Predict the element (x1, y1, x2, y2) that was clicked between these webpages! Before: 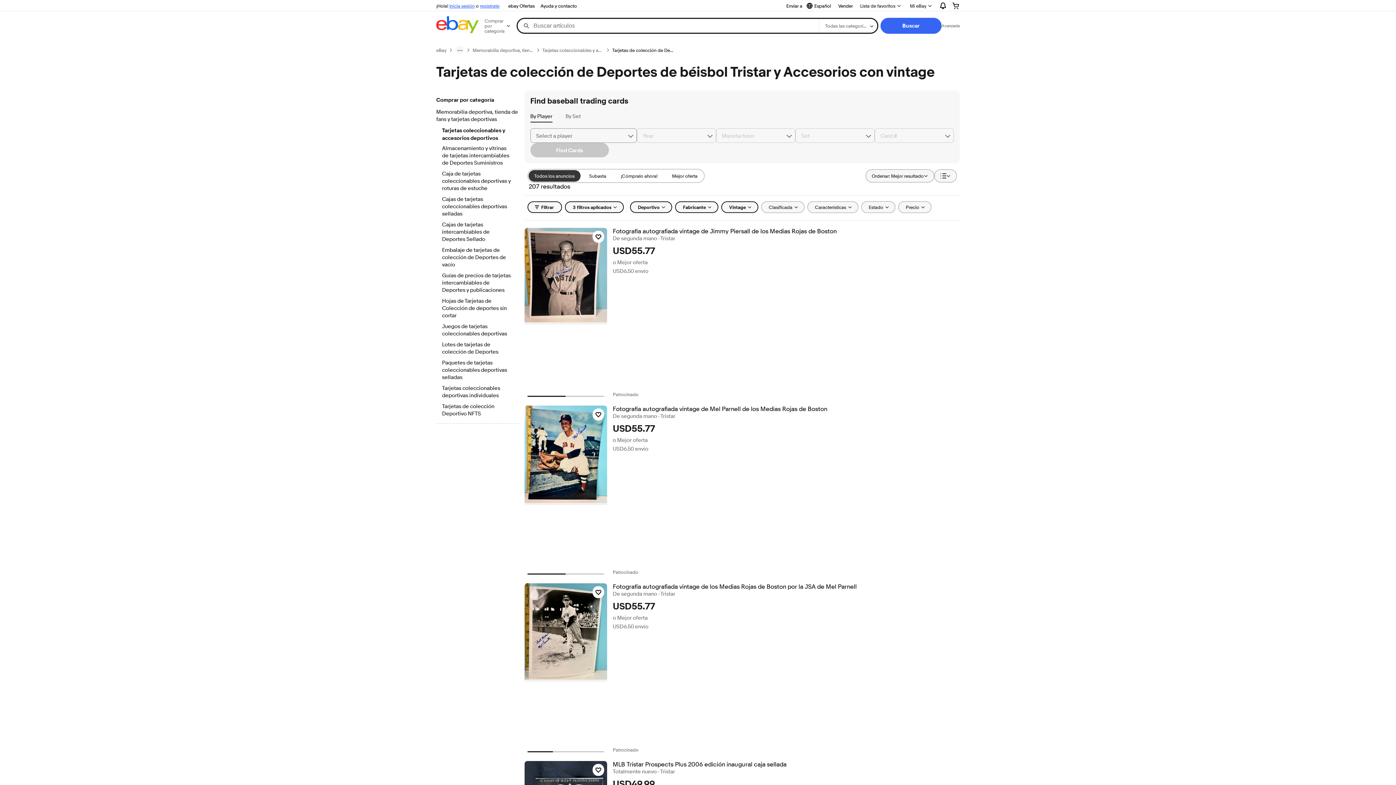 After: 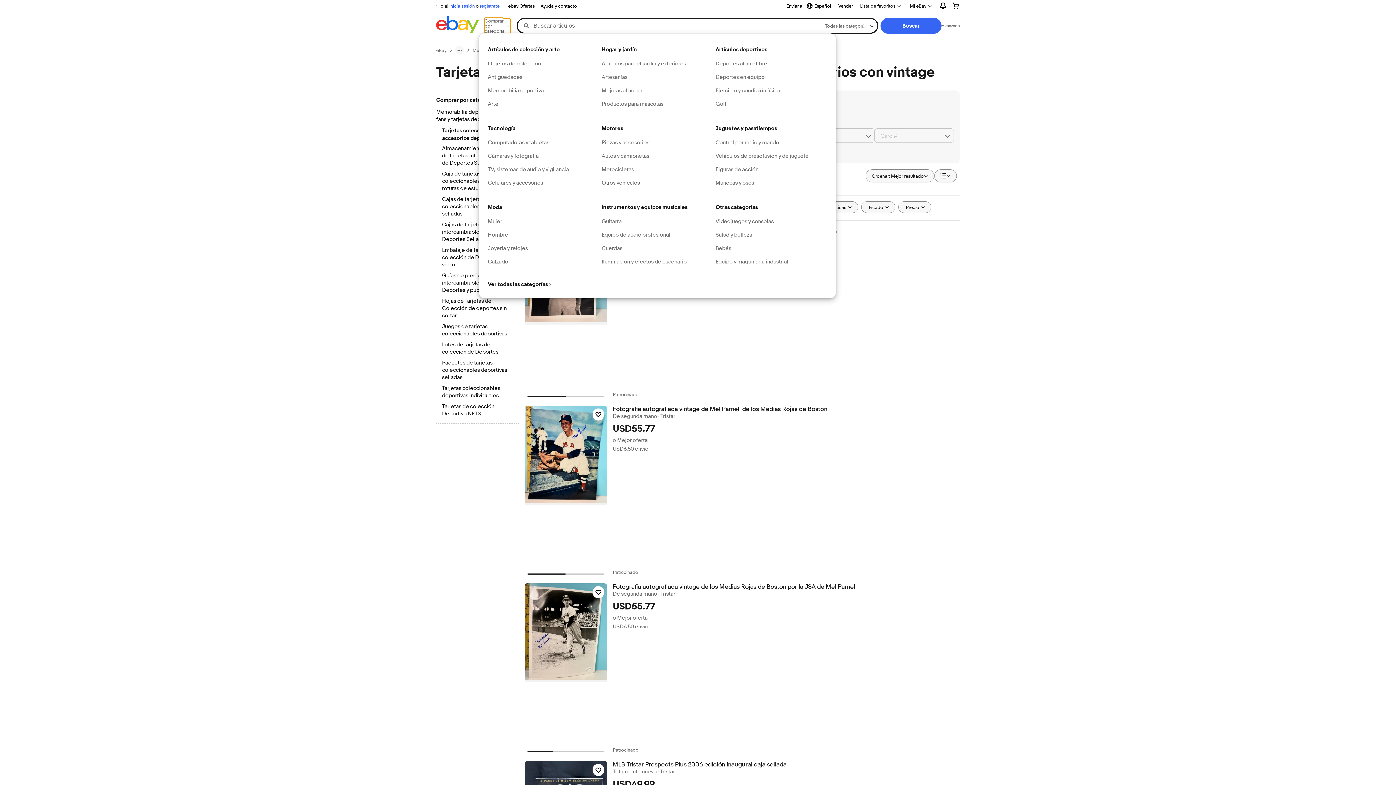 Action: bbox: (484, 18, 510, 33) label: Comprar por categoría